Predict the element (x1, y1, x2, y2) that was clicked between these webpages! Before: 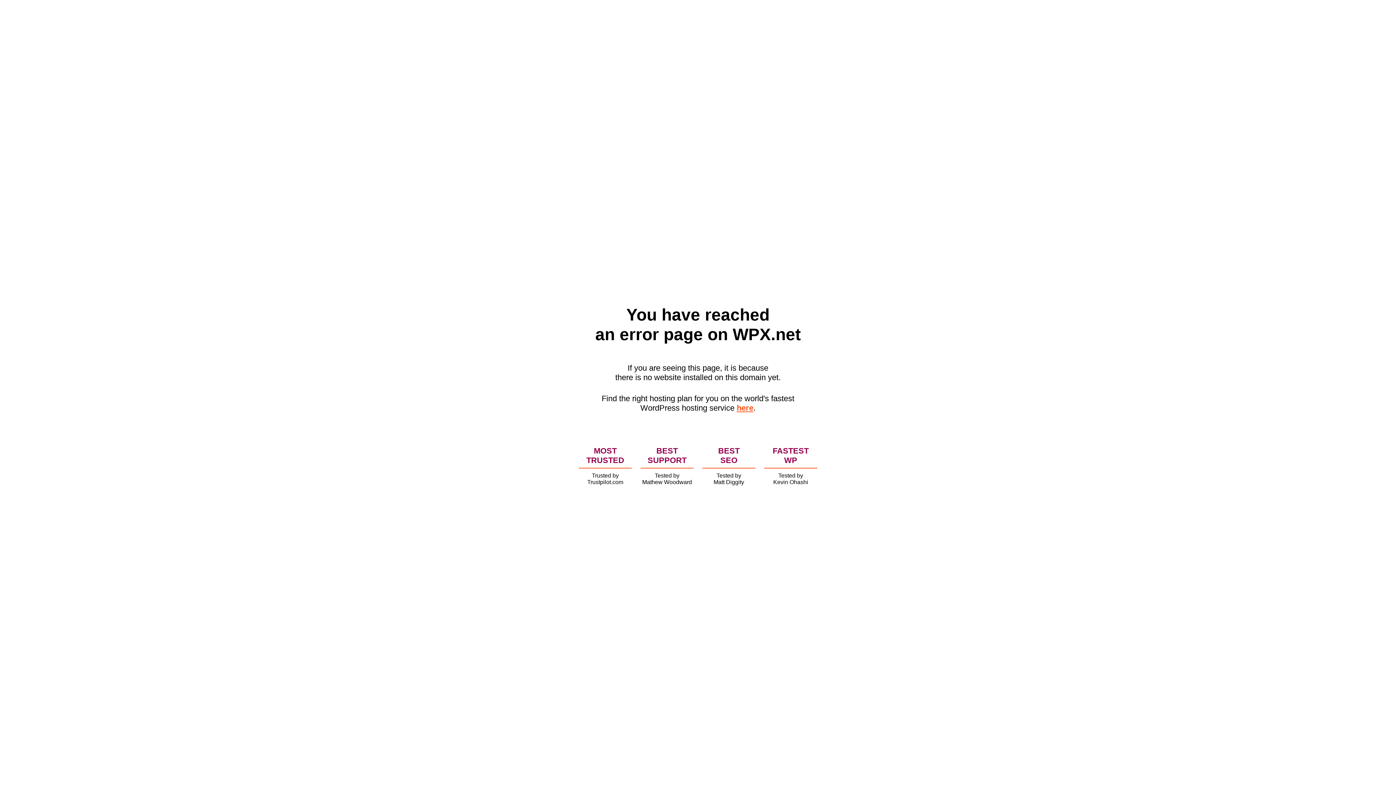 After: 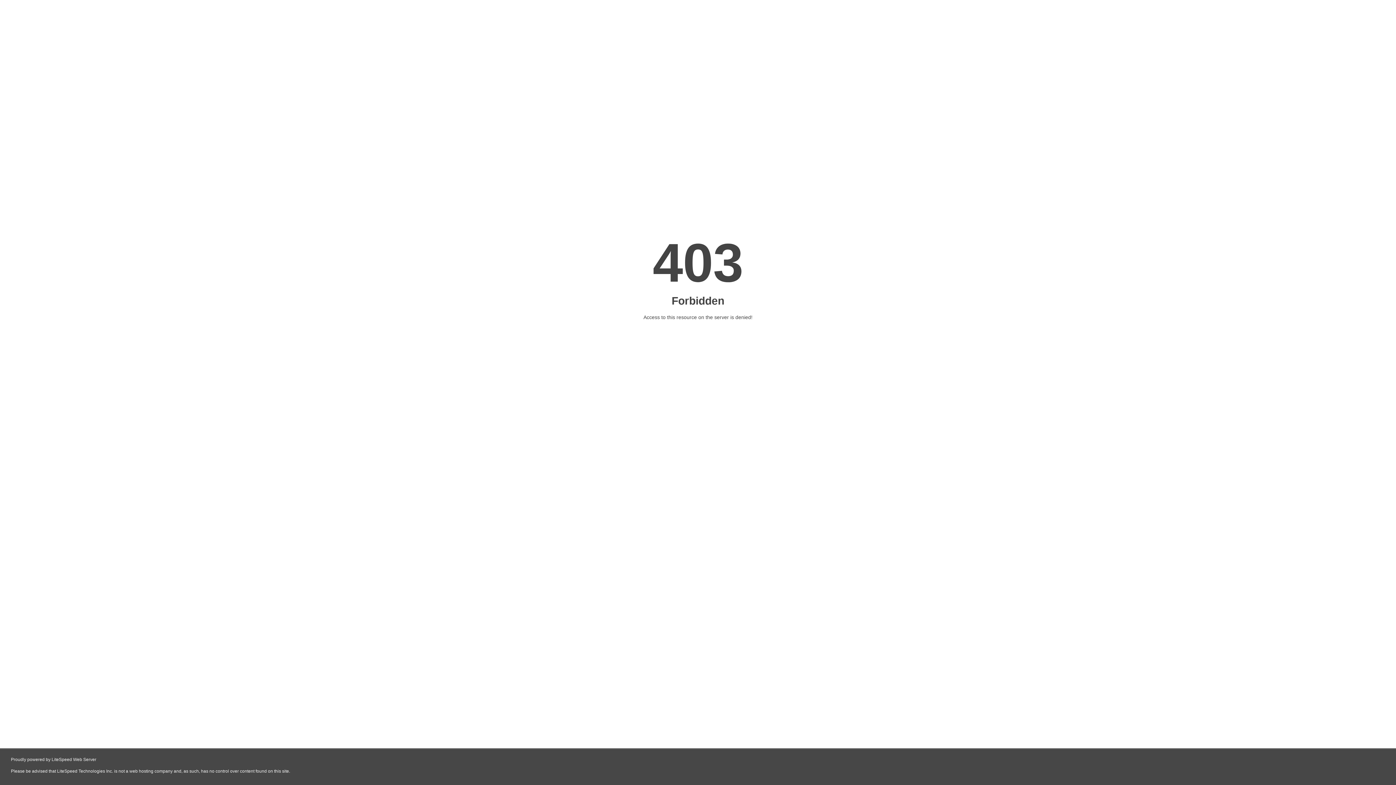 Action: bbox: (736, 403, 753, 412) label: here